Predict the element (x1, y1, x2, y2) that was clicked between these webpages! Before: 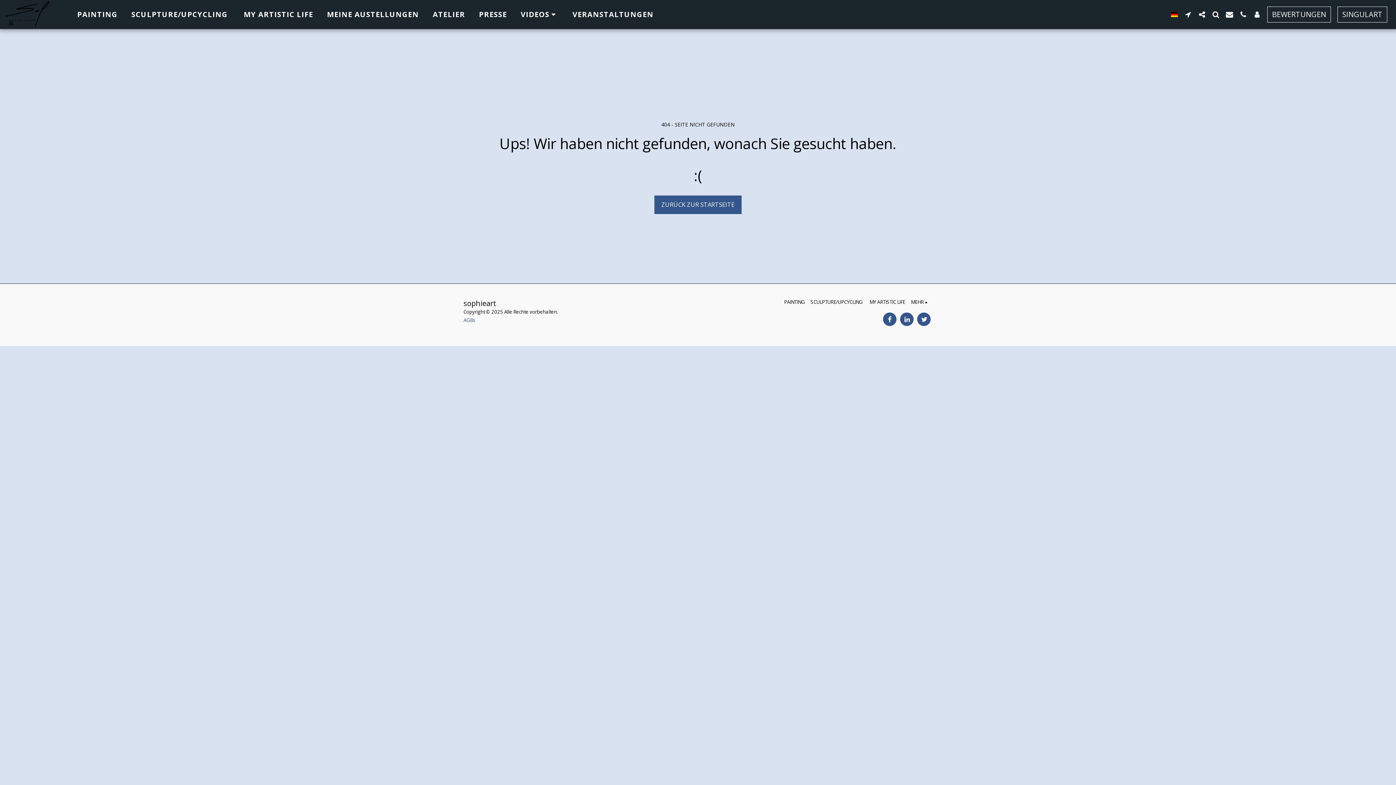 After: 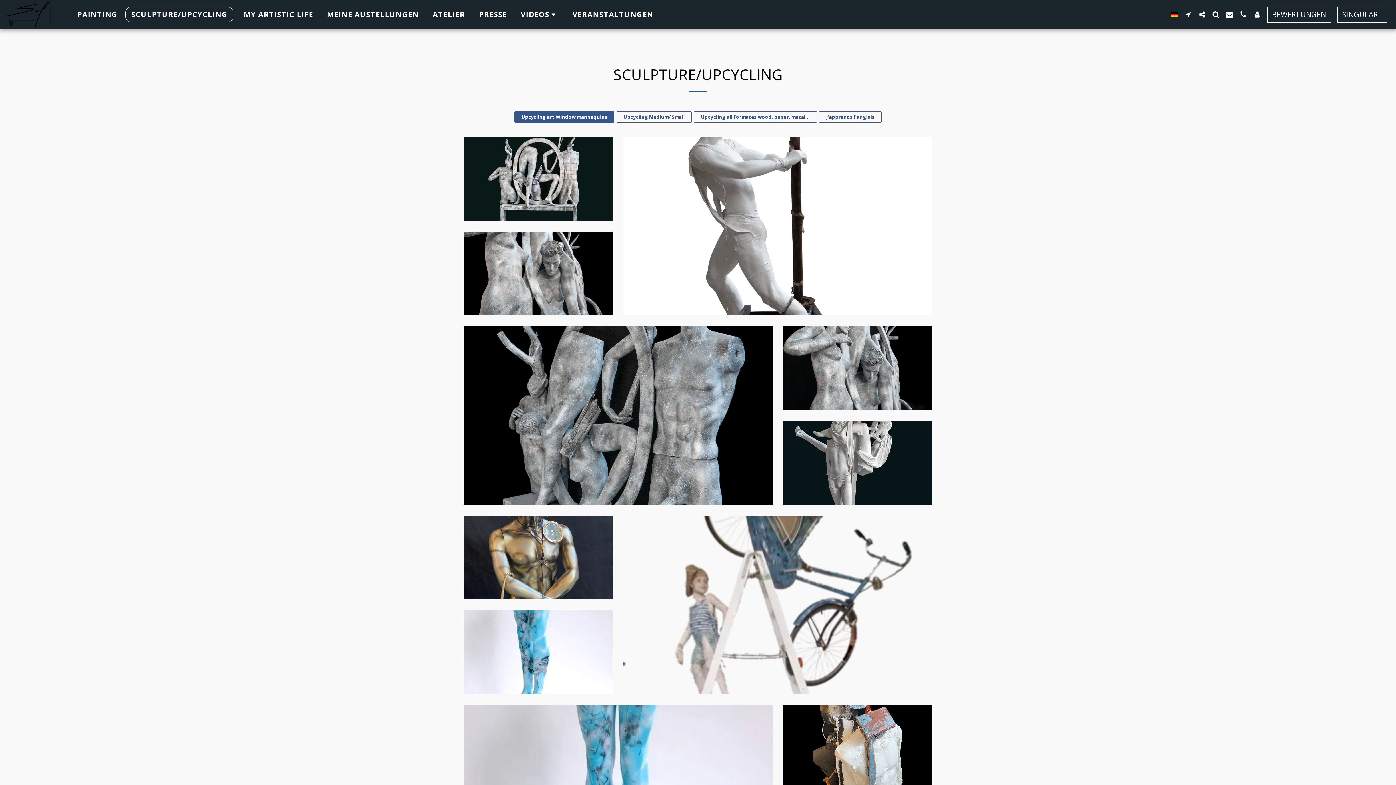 Action: label: SCULPTURE/UPCYCLING bbox: (125, 6, 233, 22)